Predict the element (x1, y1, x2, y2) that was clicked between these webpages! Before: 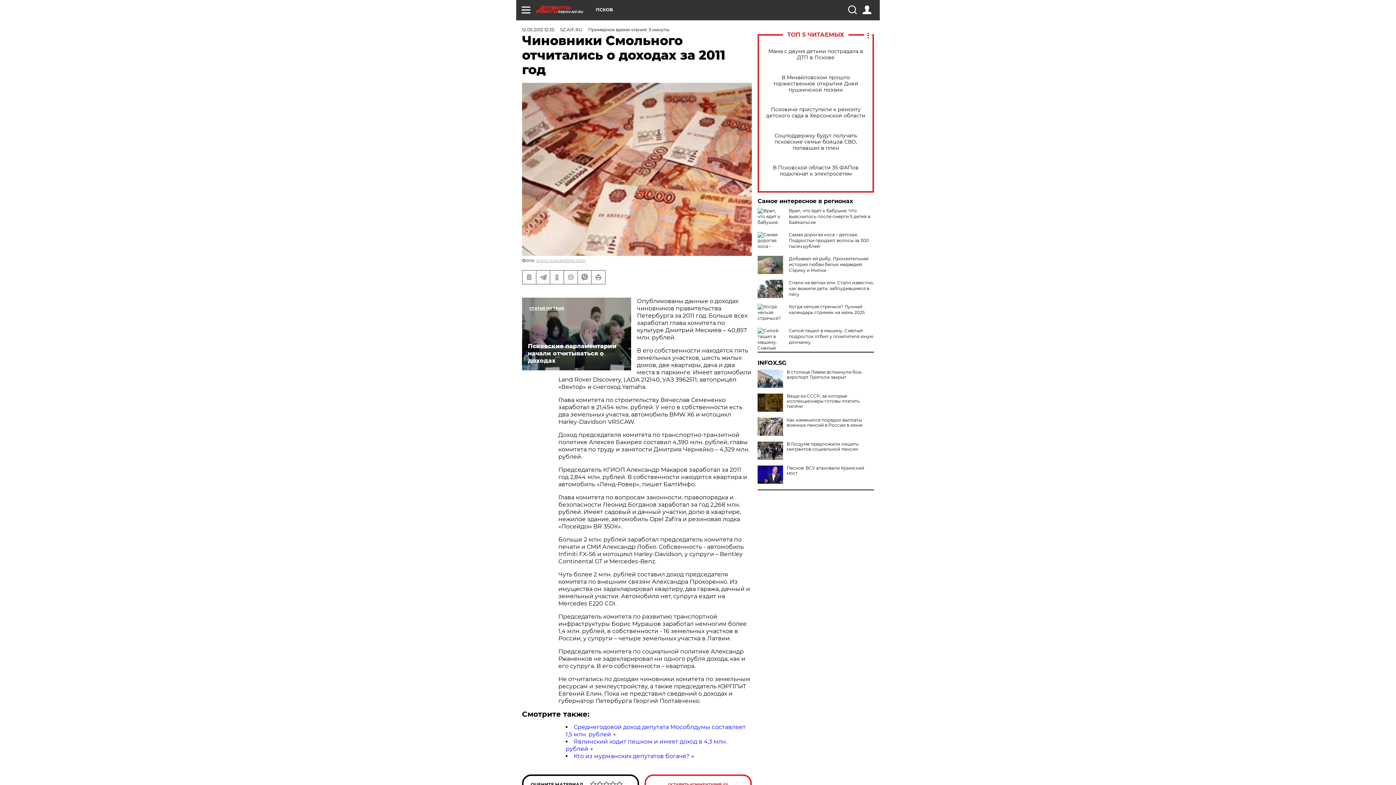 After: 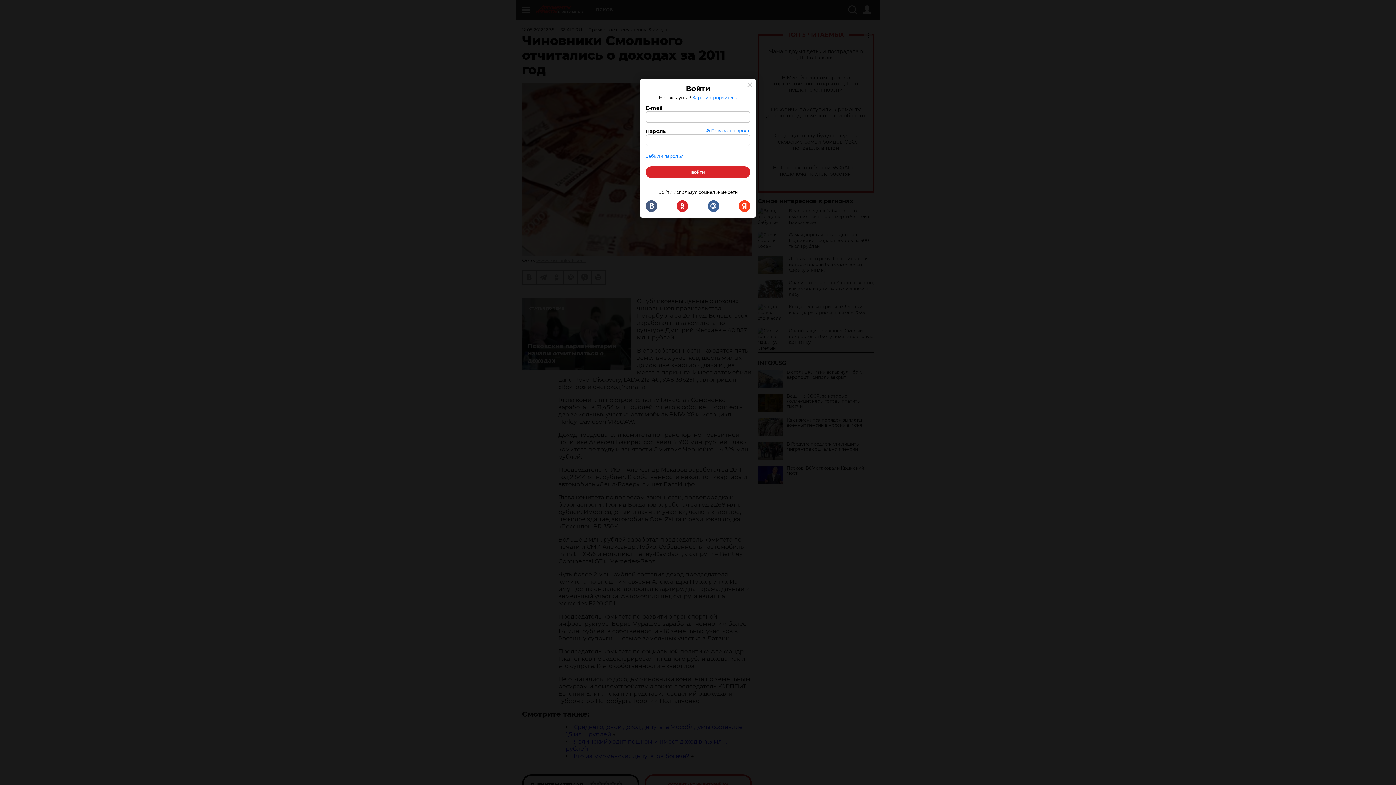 Action: bbox: (862, 5, 871, 14)